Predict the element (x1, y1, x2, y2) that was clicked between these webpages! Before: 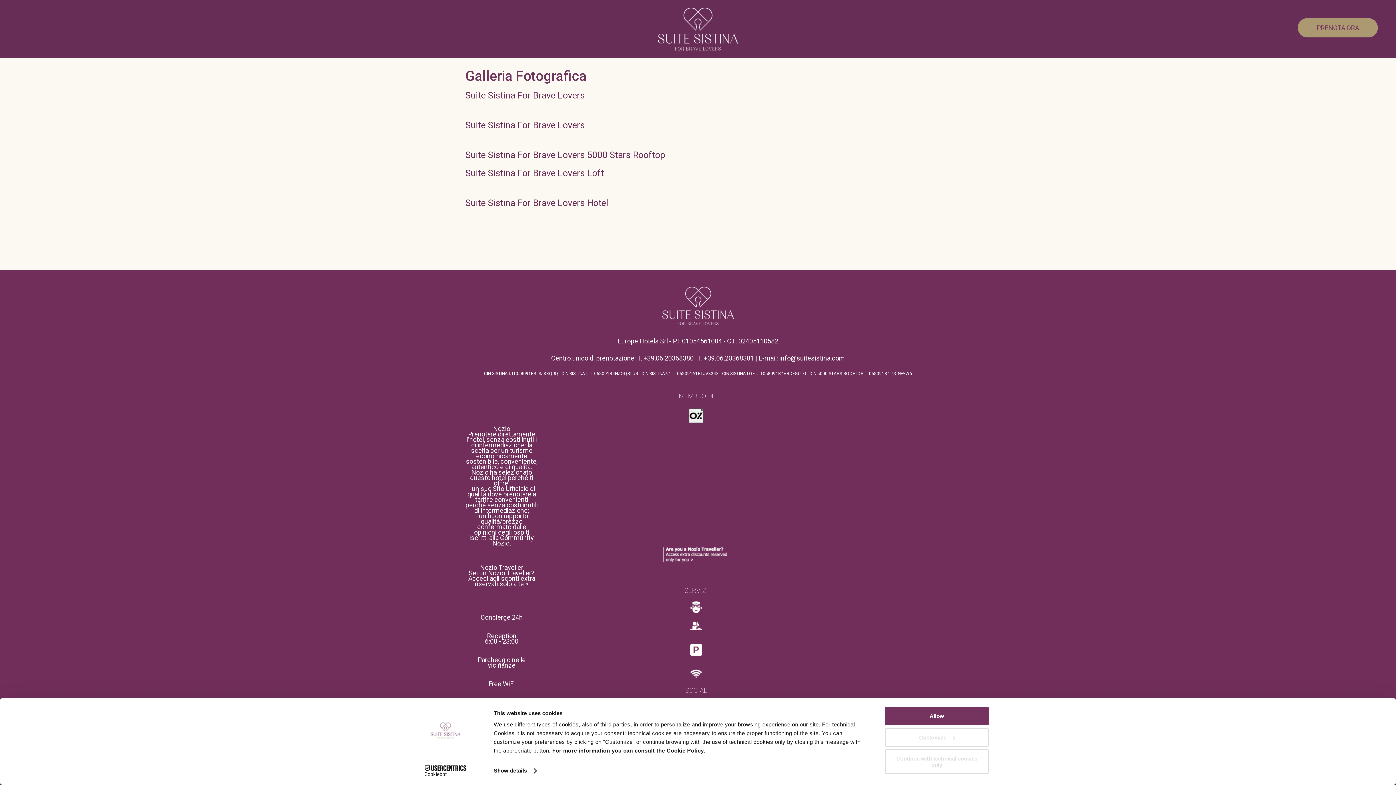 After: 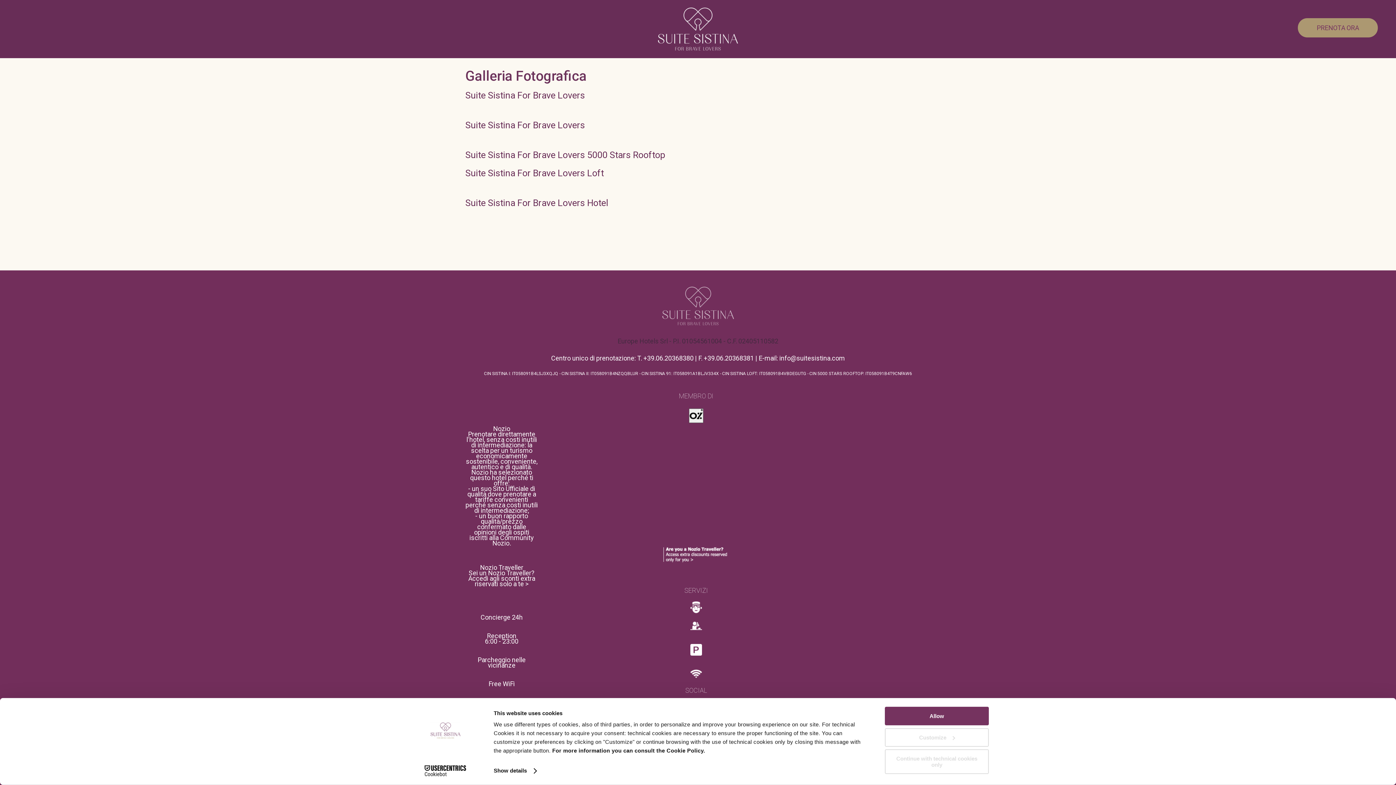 Action: bbox: (465, 286, 930, 344) label: Europe Hotels Srl - P.I. 01054561004 - C.F. 02405110582